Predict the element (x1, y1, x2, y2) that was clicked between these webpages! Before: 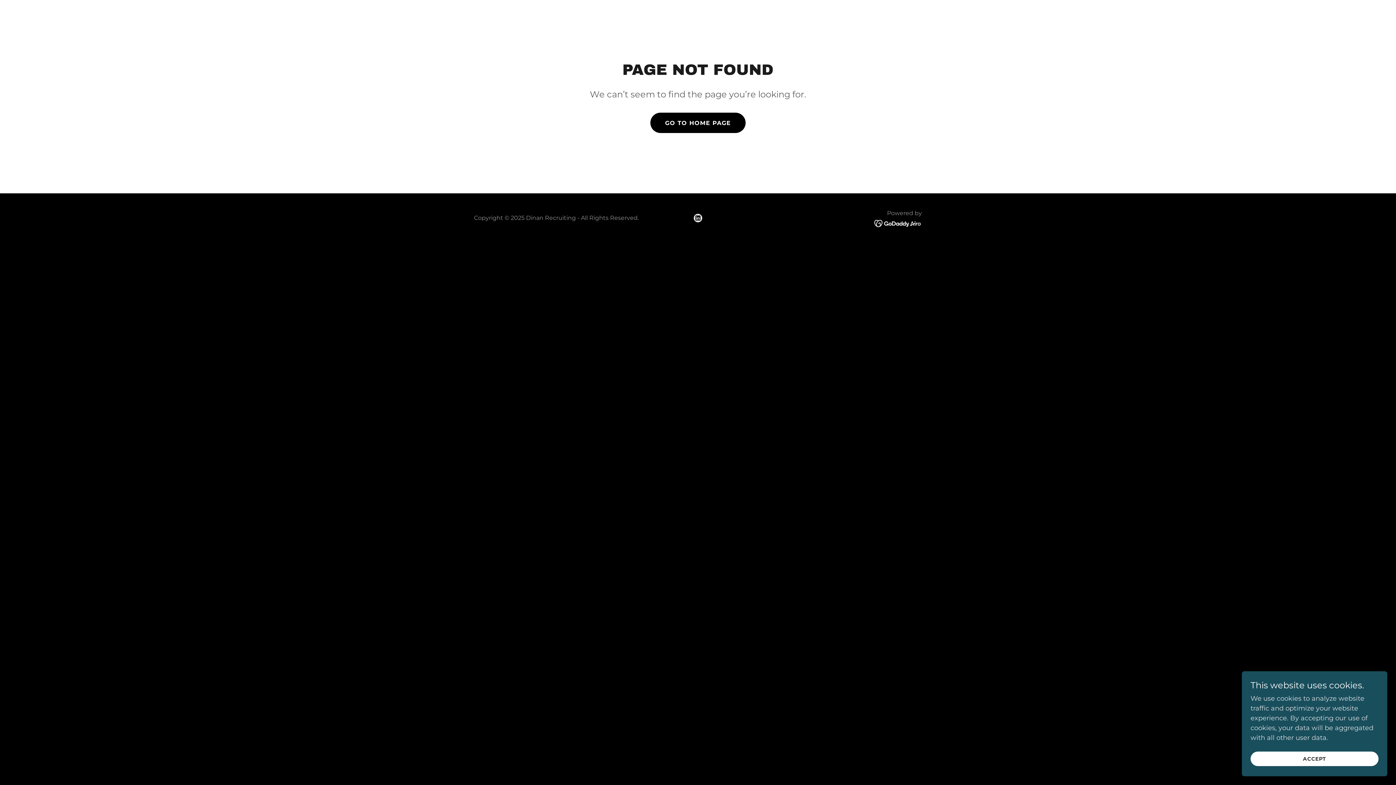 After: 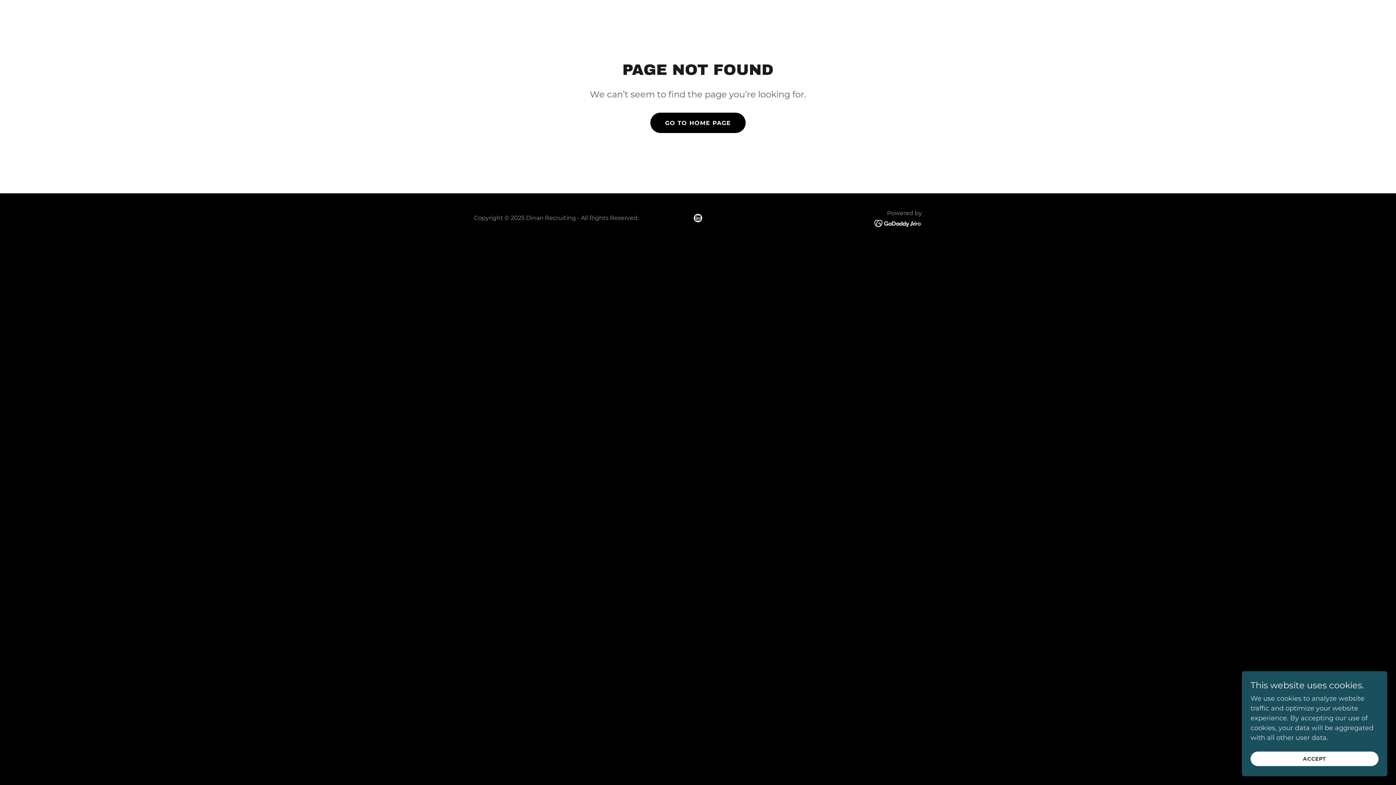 Action: bbox: (874, 219, 922, 227)